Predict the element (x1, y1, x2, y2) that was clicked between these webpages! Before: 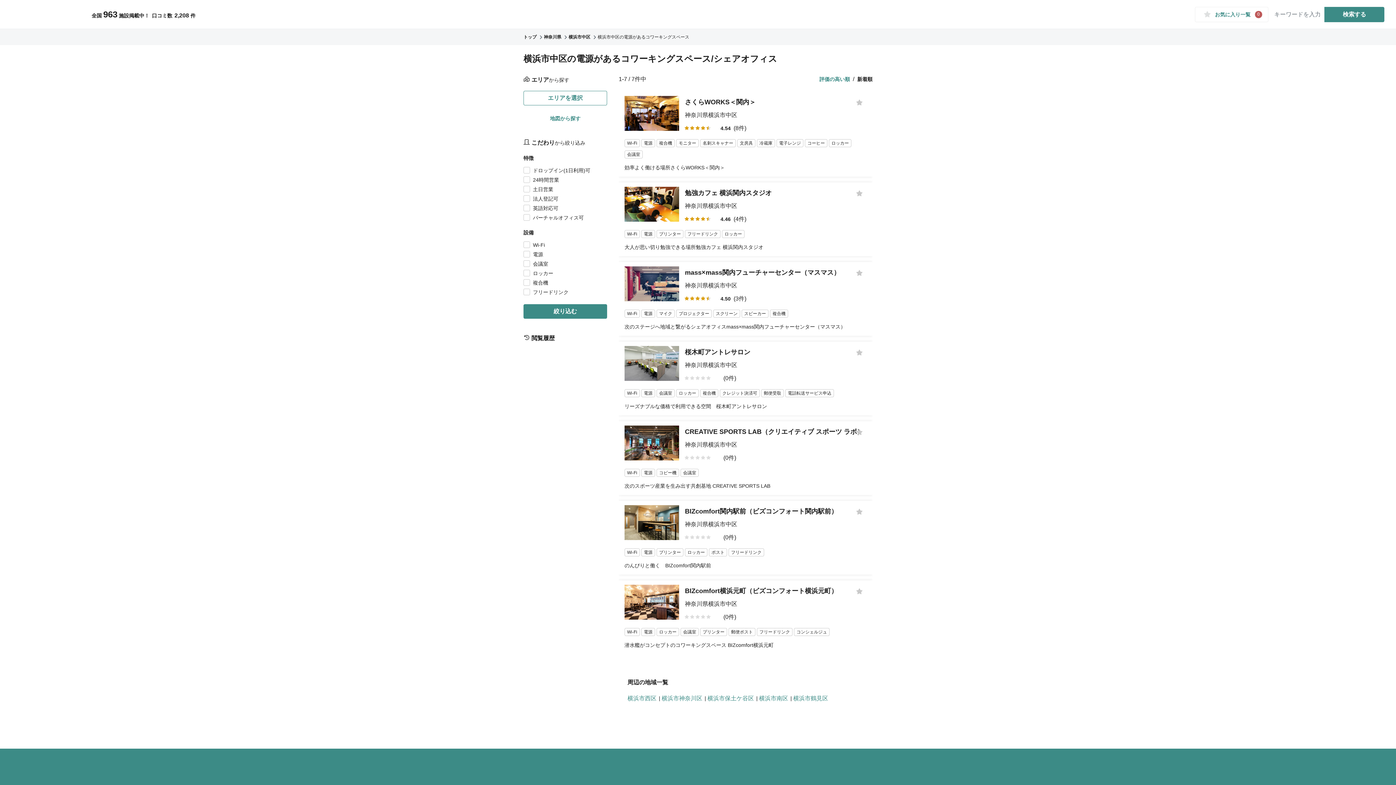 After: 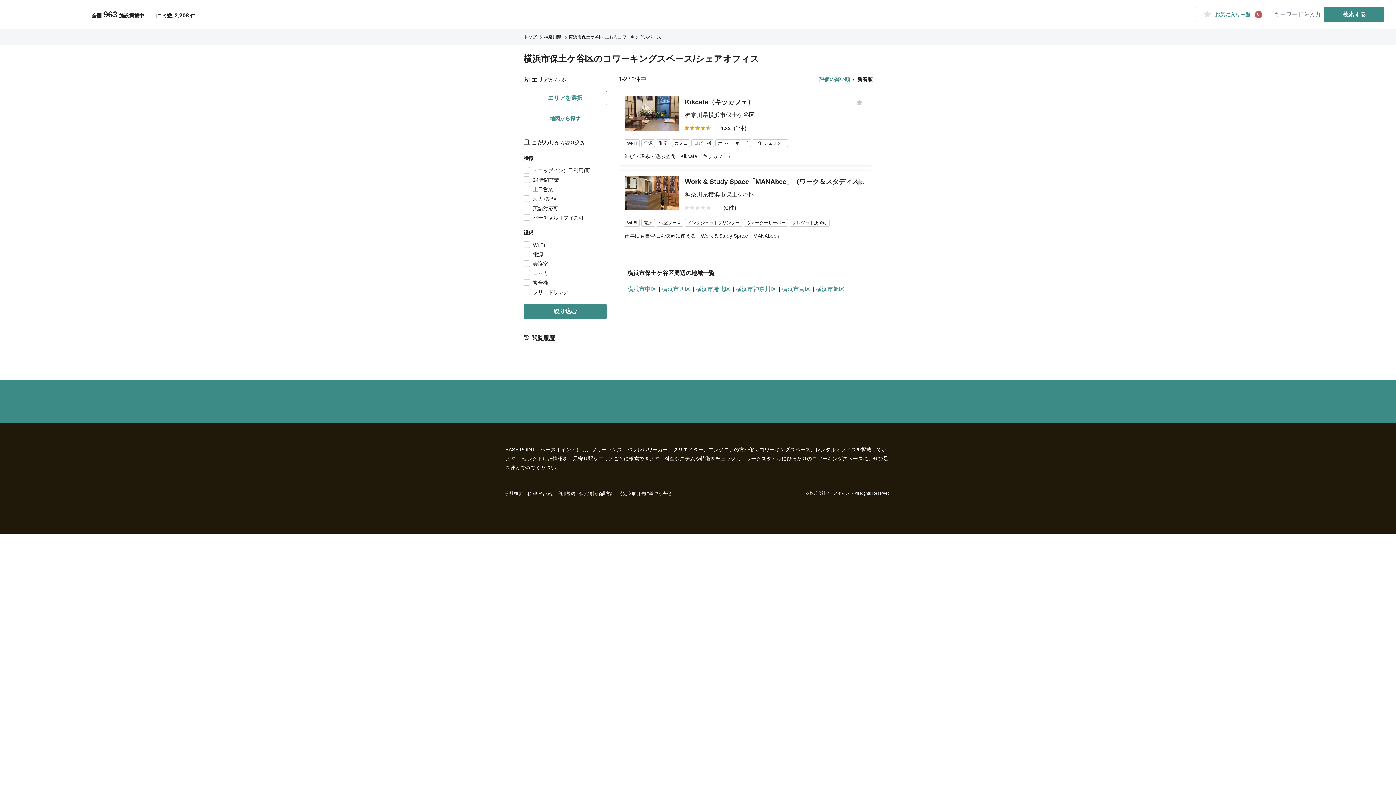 Action: bbox: (707, 695, 754, 701) label: 横浜市保土ケ谷区